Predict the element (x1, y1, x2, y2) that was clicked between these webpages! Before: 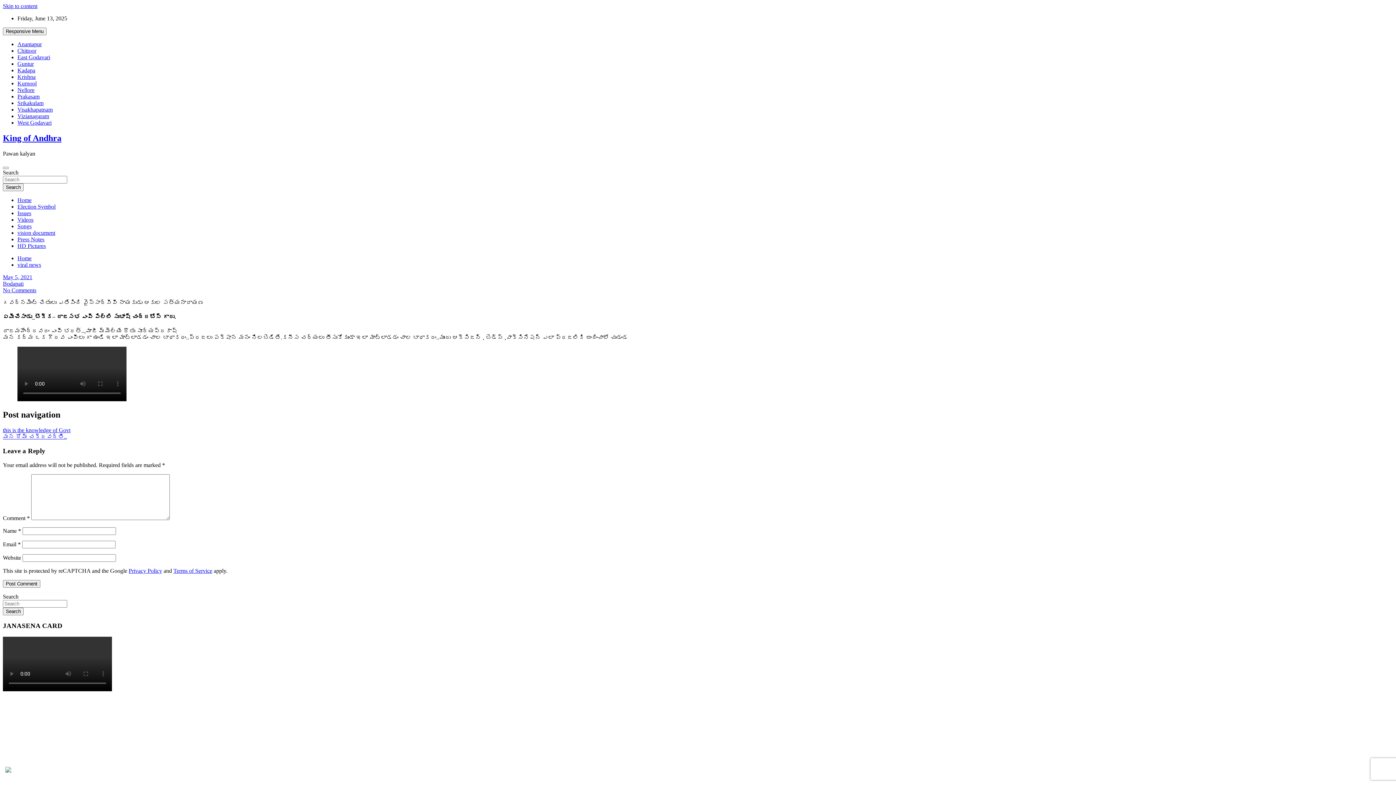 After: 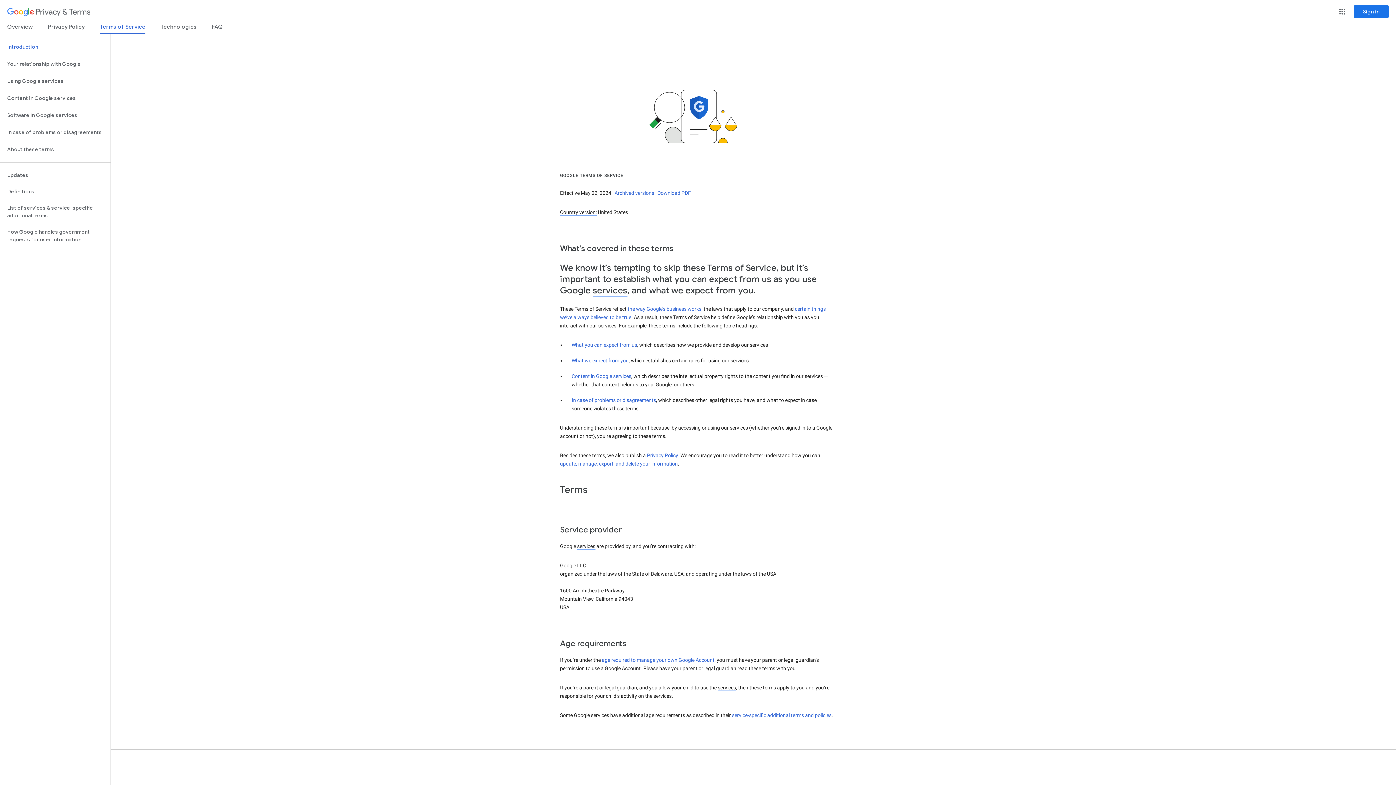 Action: label: Terms of Service bbox: (173, 567, 212, 574)